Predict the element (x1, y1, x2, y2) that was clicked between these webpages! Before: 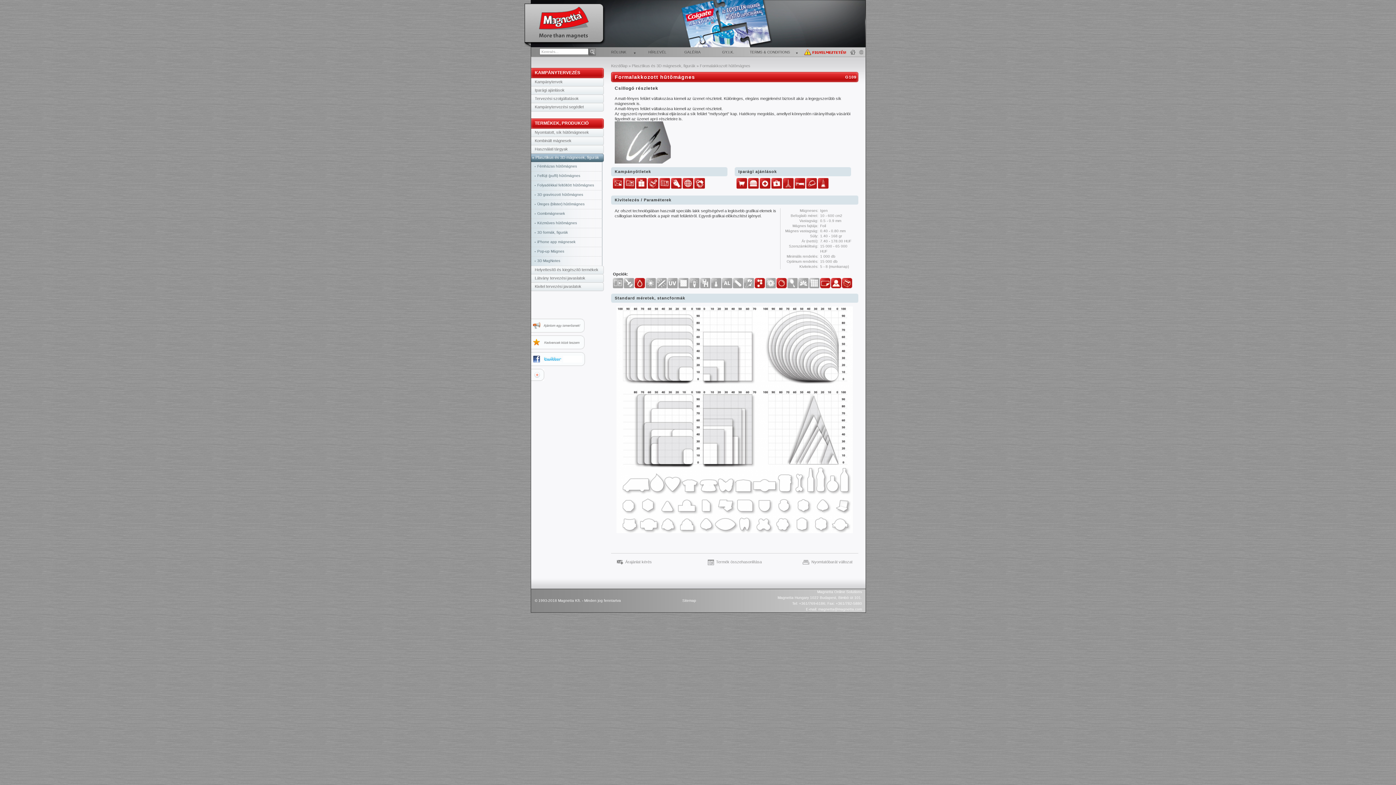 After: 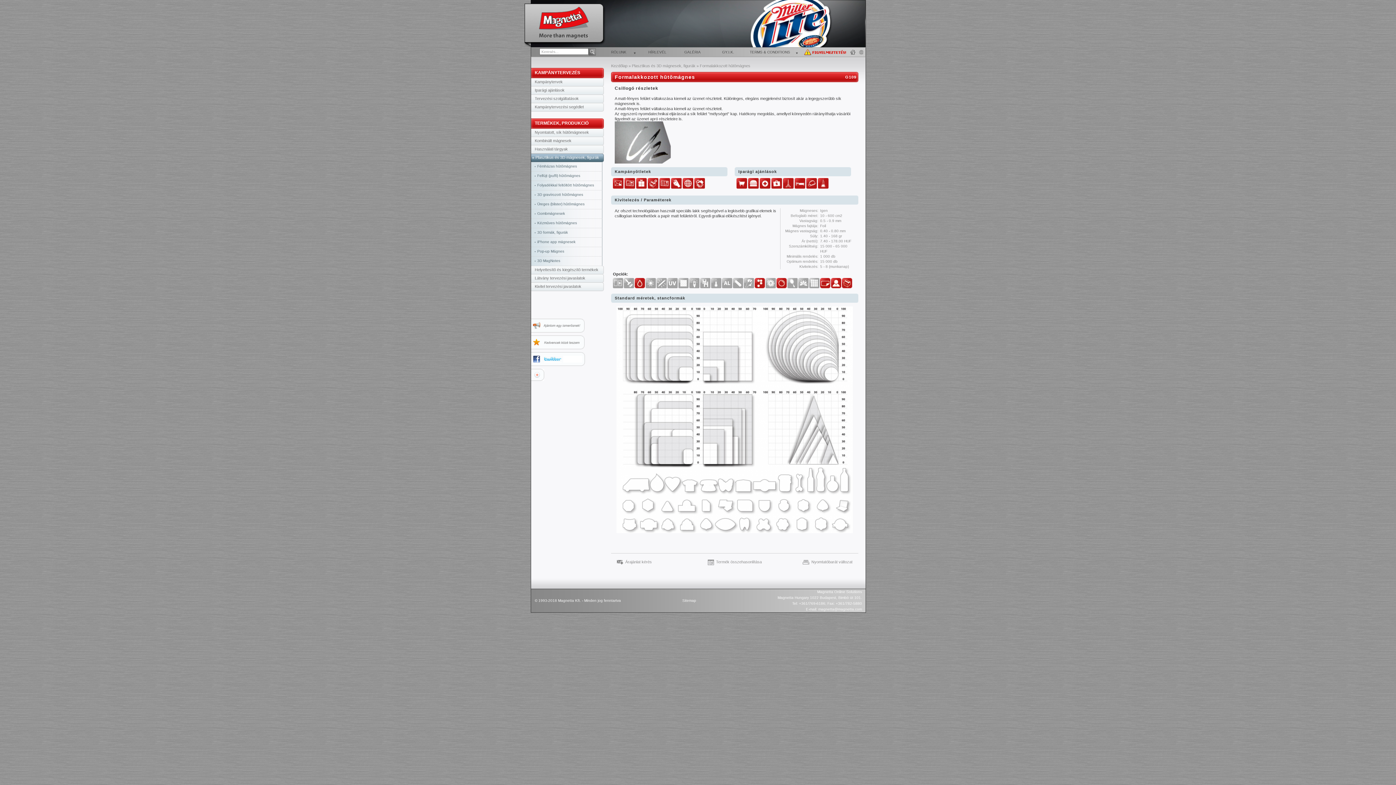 Action: bbox: (818, 607, 862, 611) label: magnetta@magnetta.com